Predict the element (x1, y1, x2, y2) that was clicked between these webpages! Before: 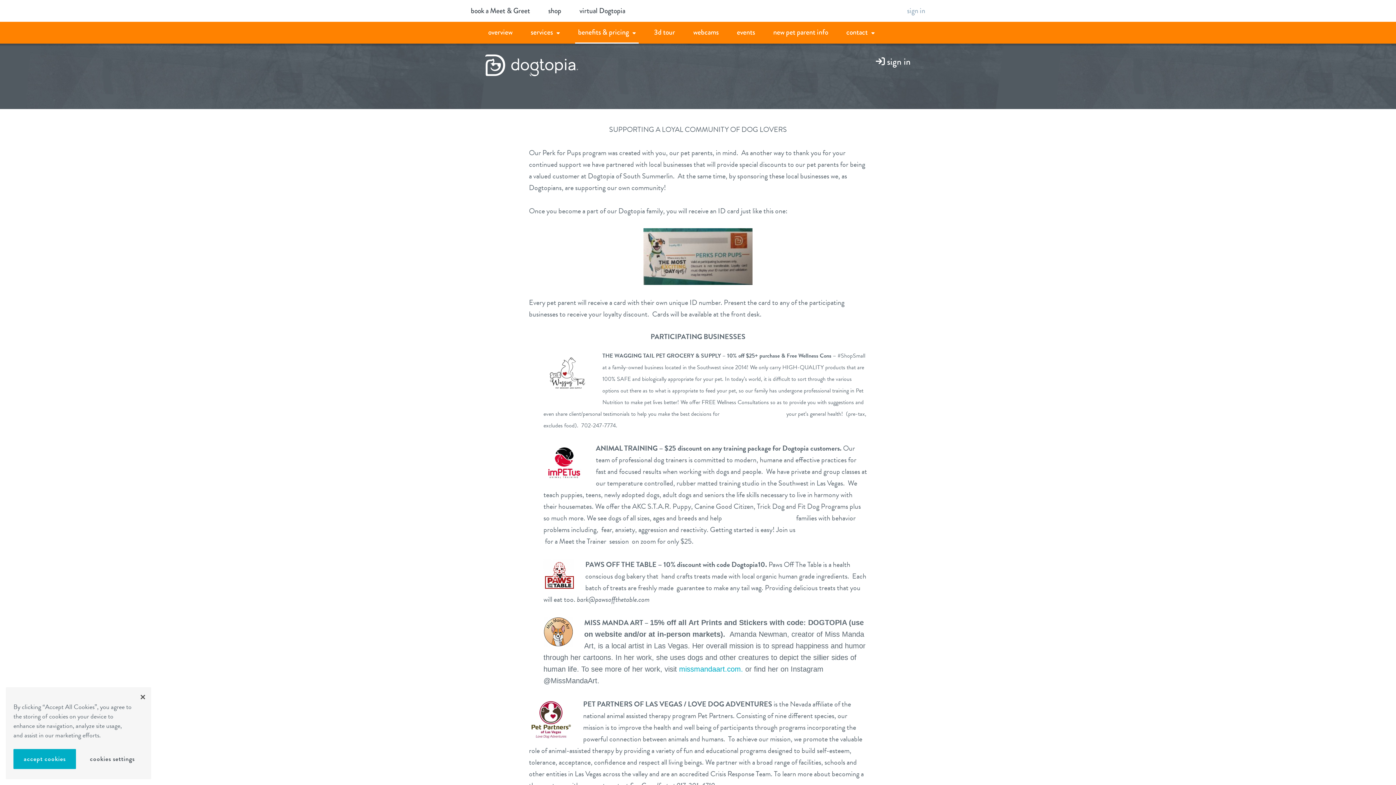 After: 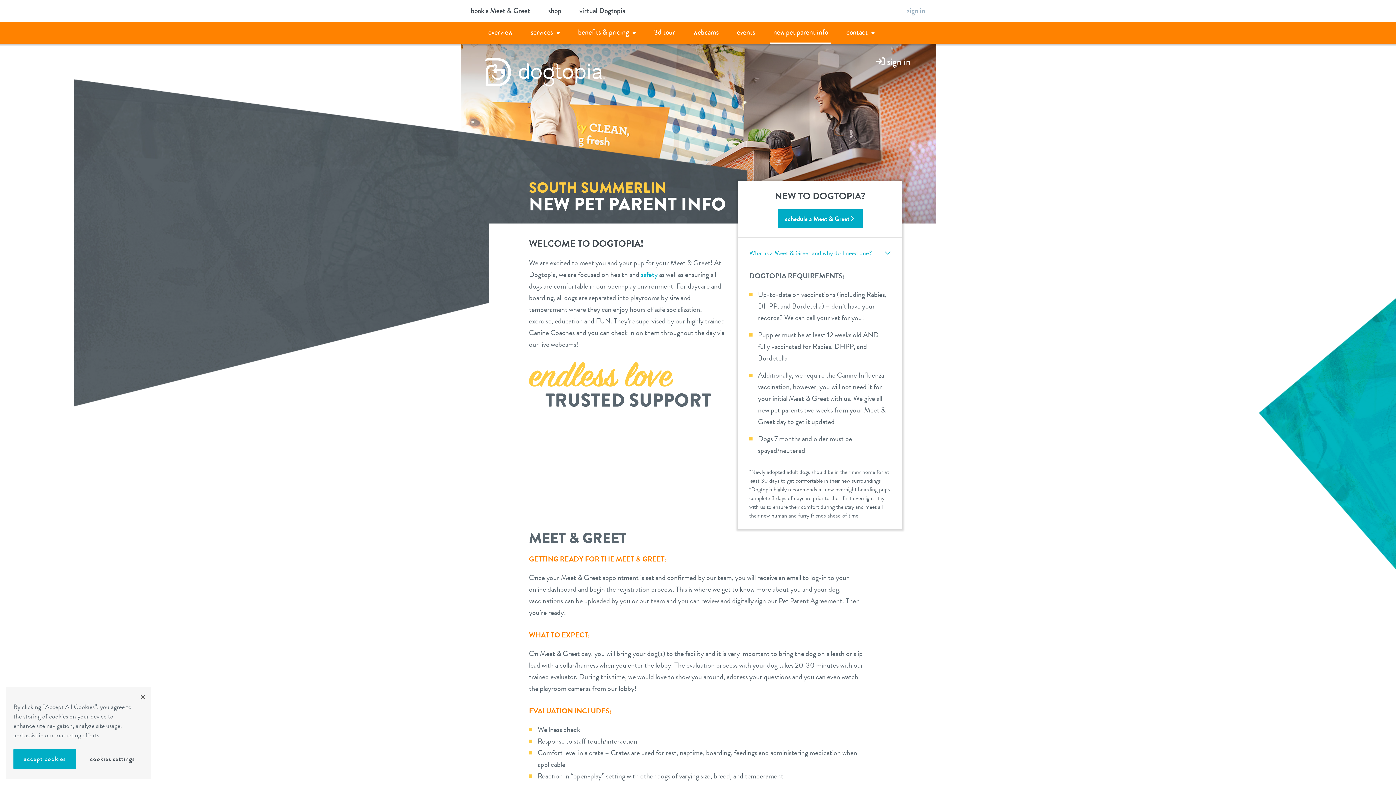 Action: label: new pet parent info bbox: (770, 21, 831, 43)